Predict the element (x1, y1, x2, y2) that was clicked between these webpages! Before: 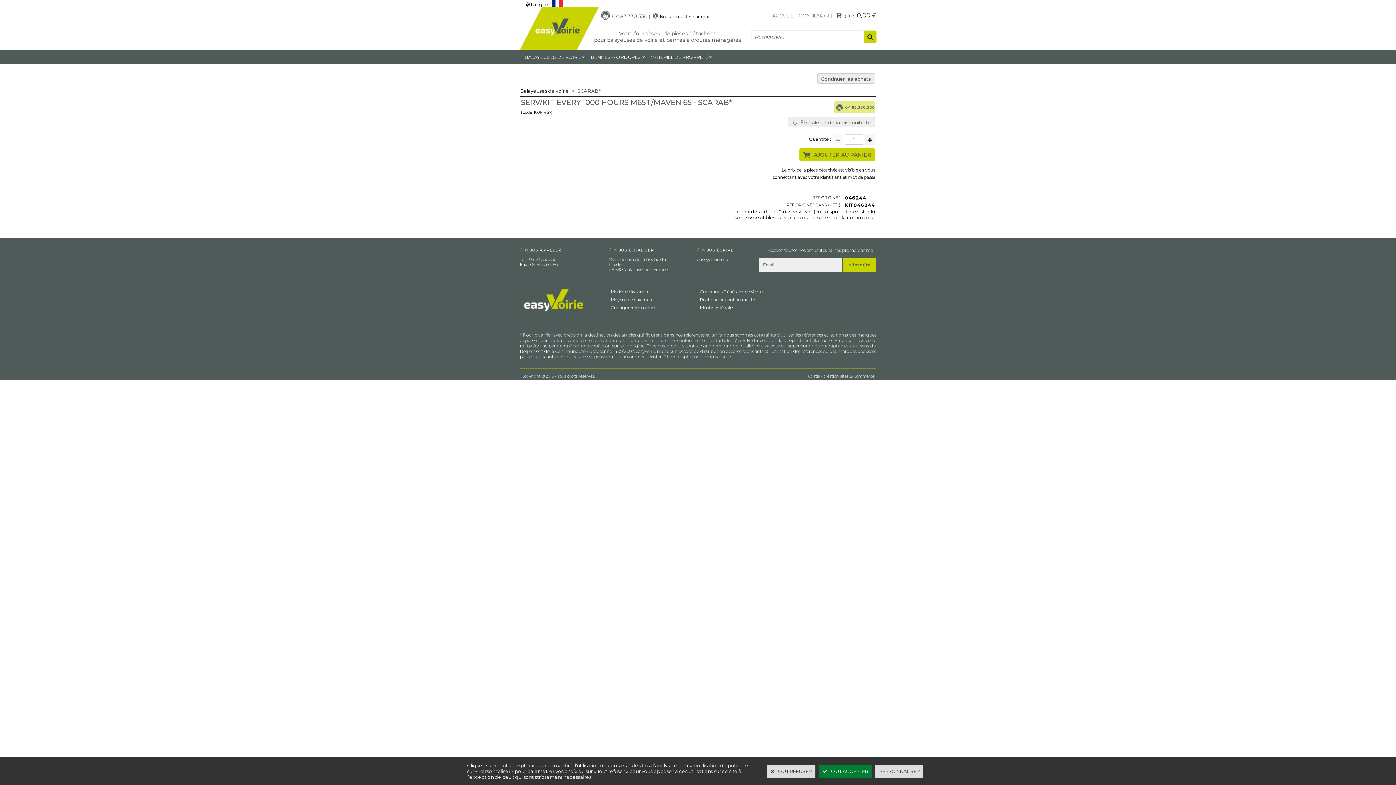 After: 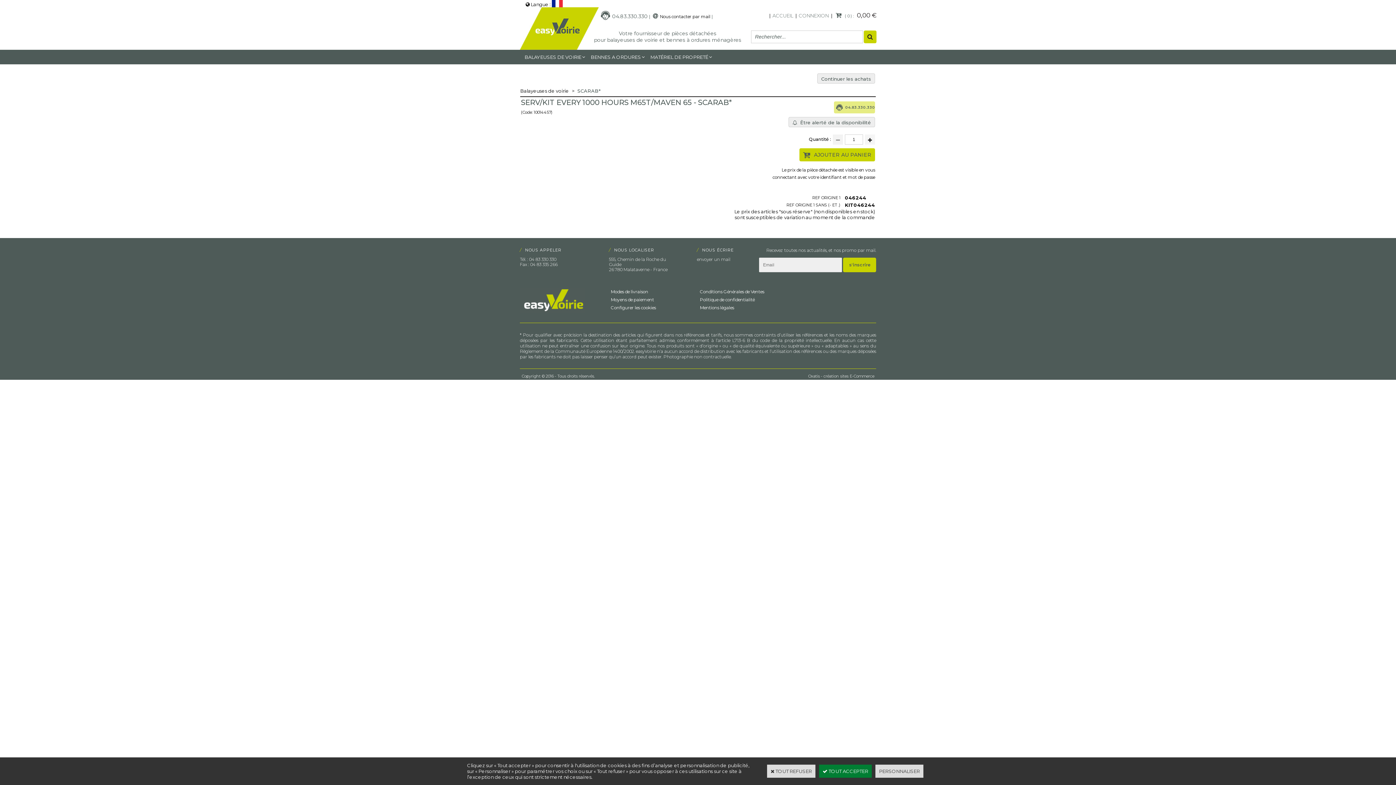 Action: bbox: (833, 134, 843, 144)